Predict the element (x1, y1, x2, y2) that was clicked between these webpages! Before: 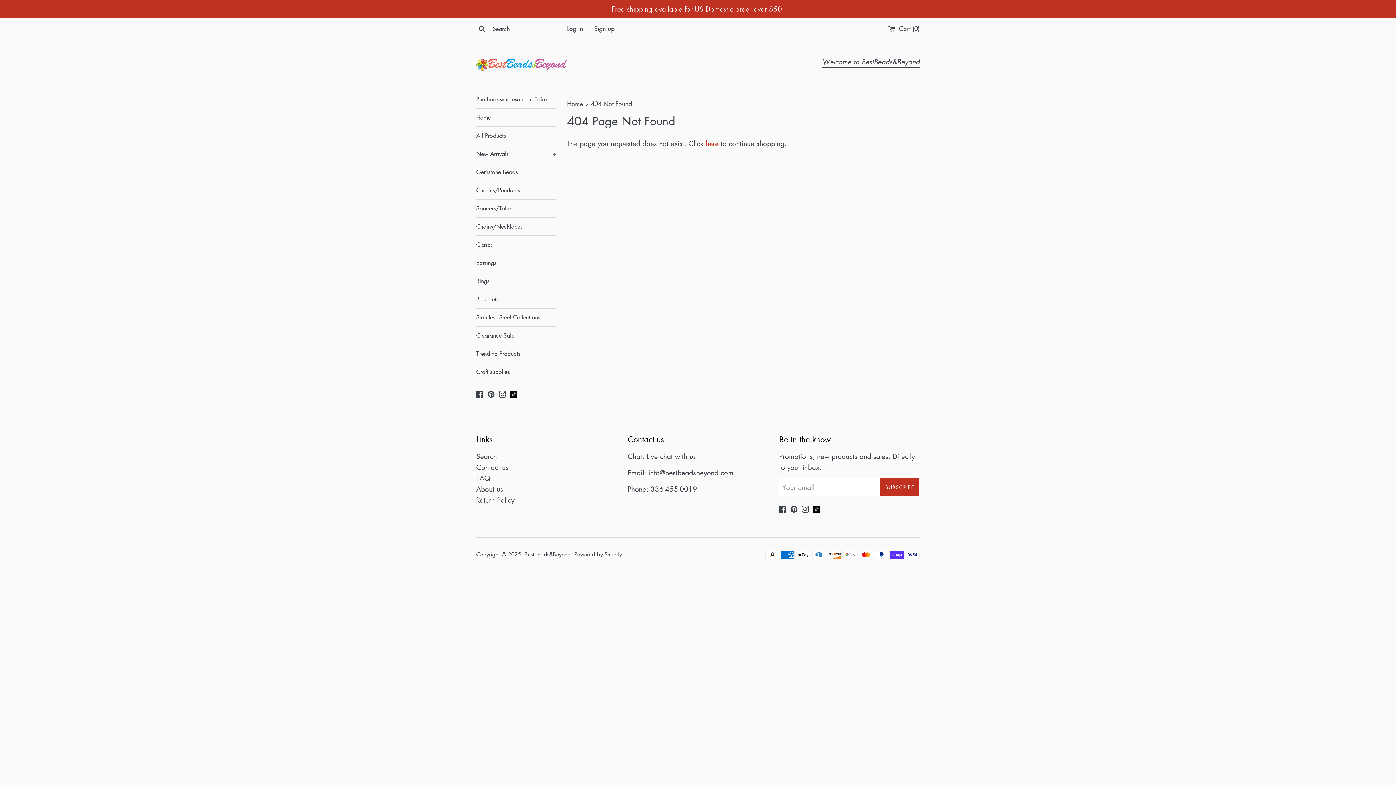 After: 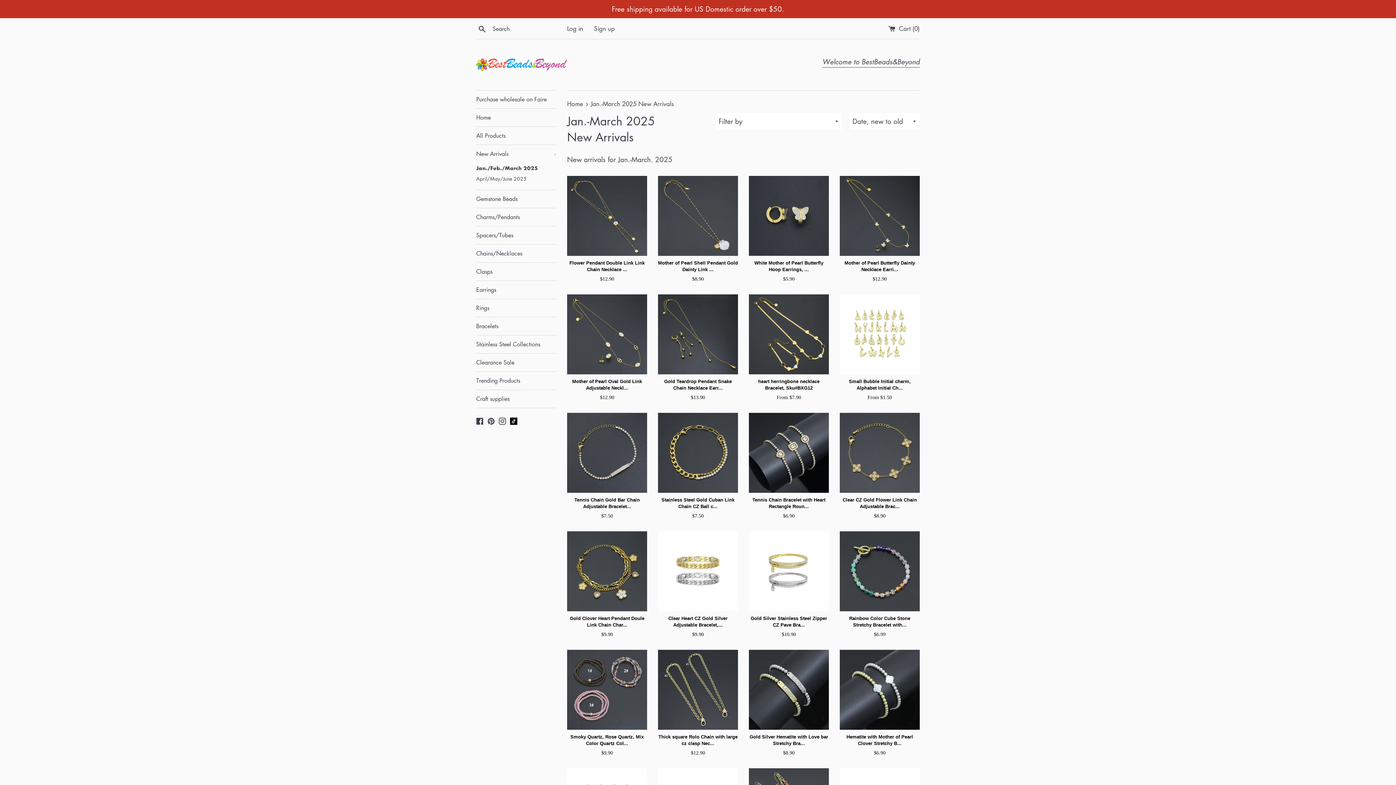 Action: label: Free shipping available for US Domestic order over $50. bbox: (0, 0, 1396, 18)